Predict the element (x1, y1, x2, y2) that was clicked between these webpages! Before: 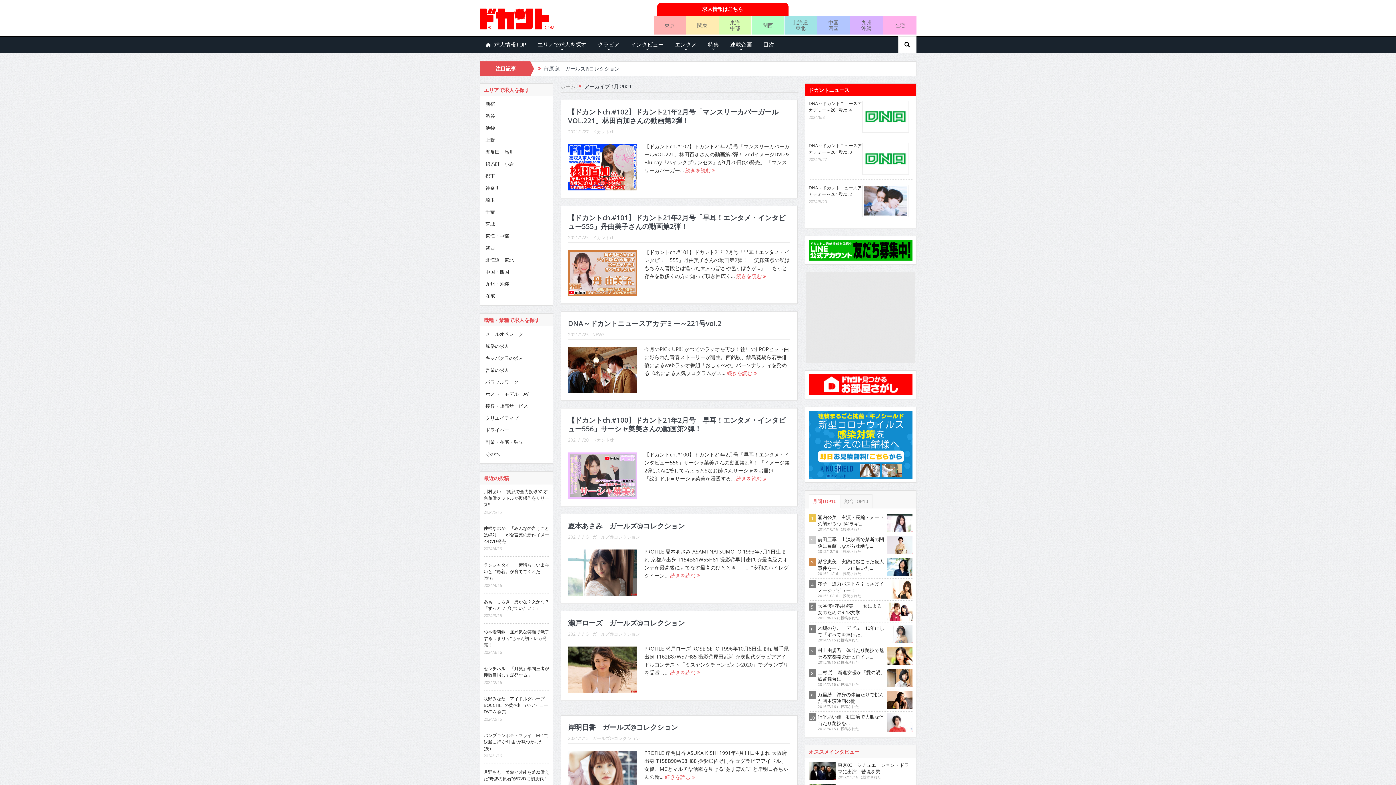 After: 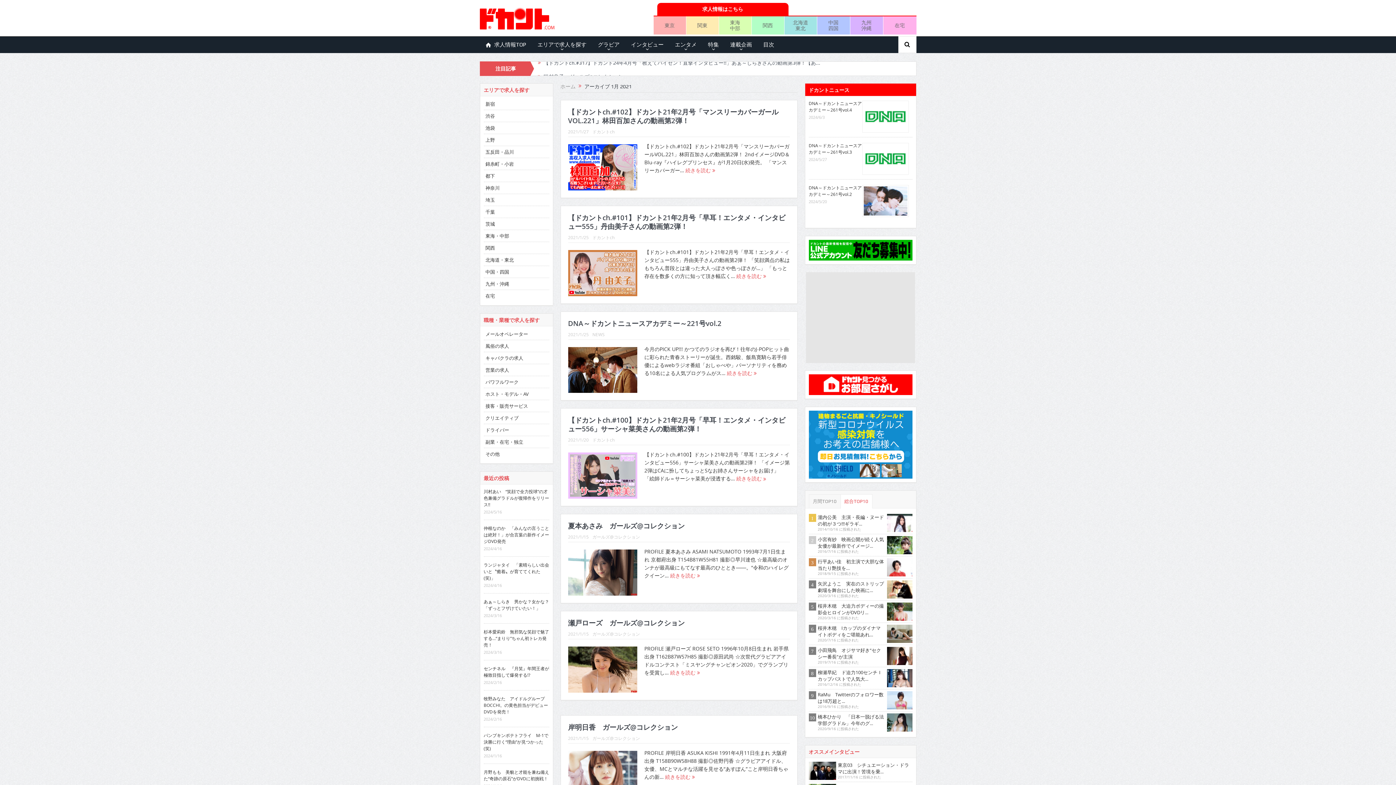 Action: bbox: (840, 494, 872, 508) label: 総合TOP10